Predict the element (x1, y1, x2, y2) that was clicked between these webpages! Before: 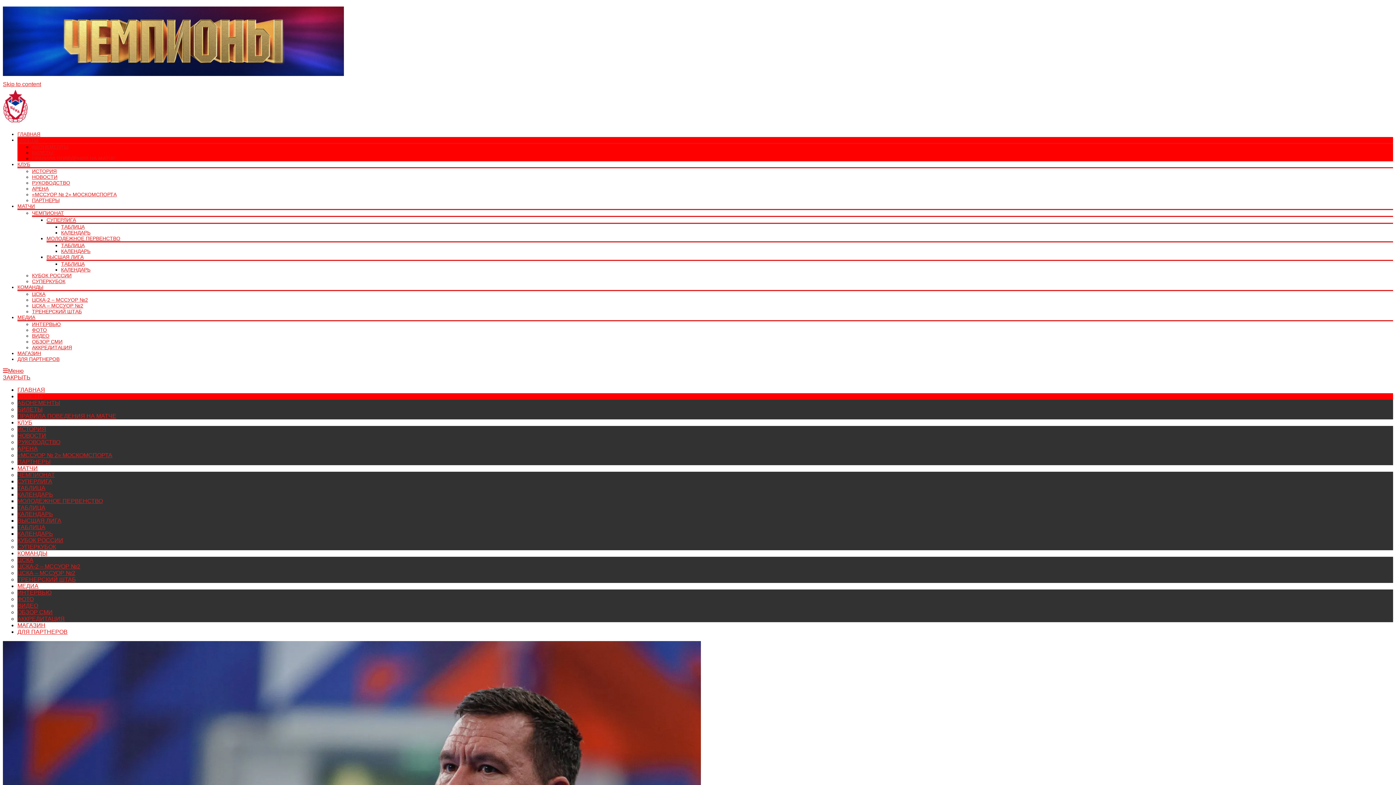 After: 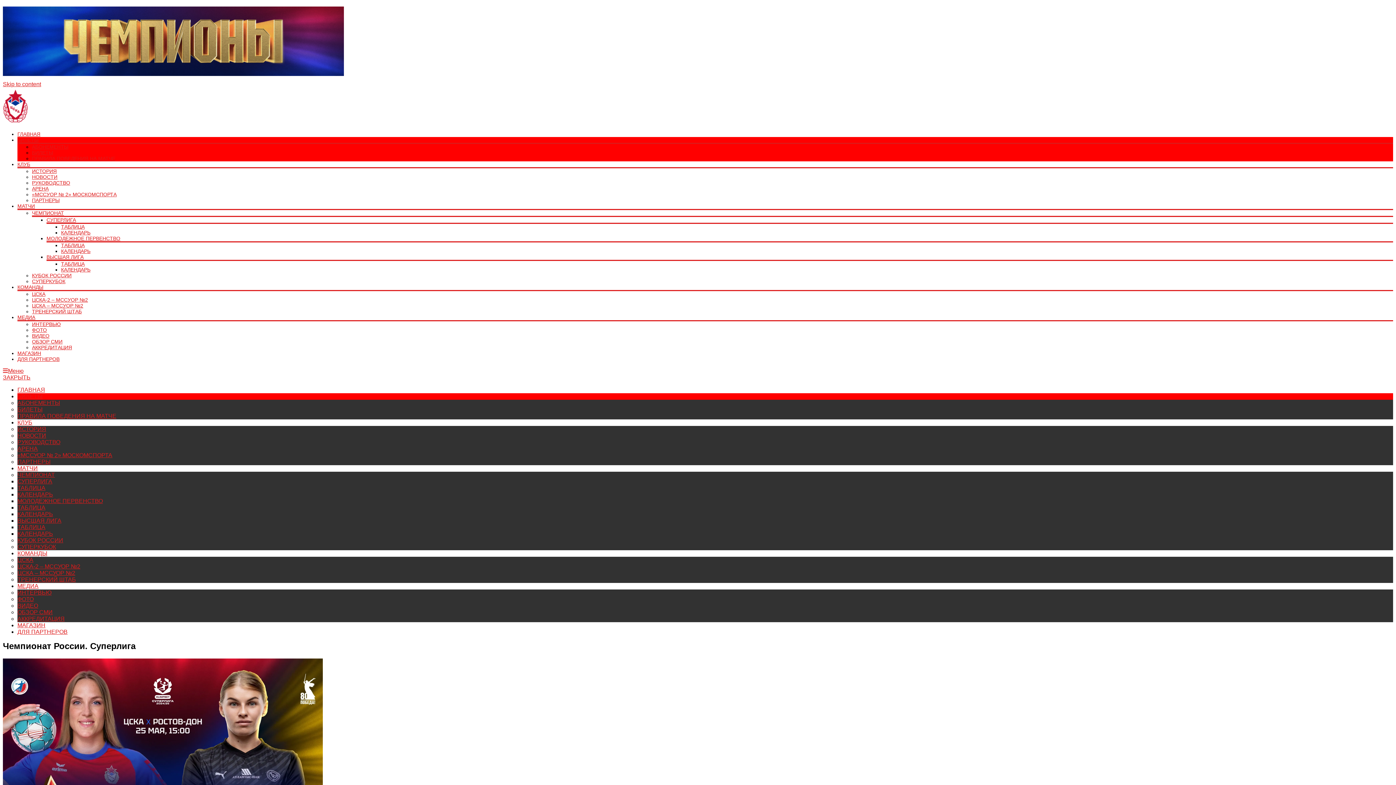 Action: bbox: (17, 465, 37, 471) label: МАТЧИ